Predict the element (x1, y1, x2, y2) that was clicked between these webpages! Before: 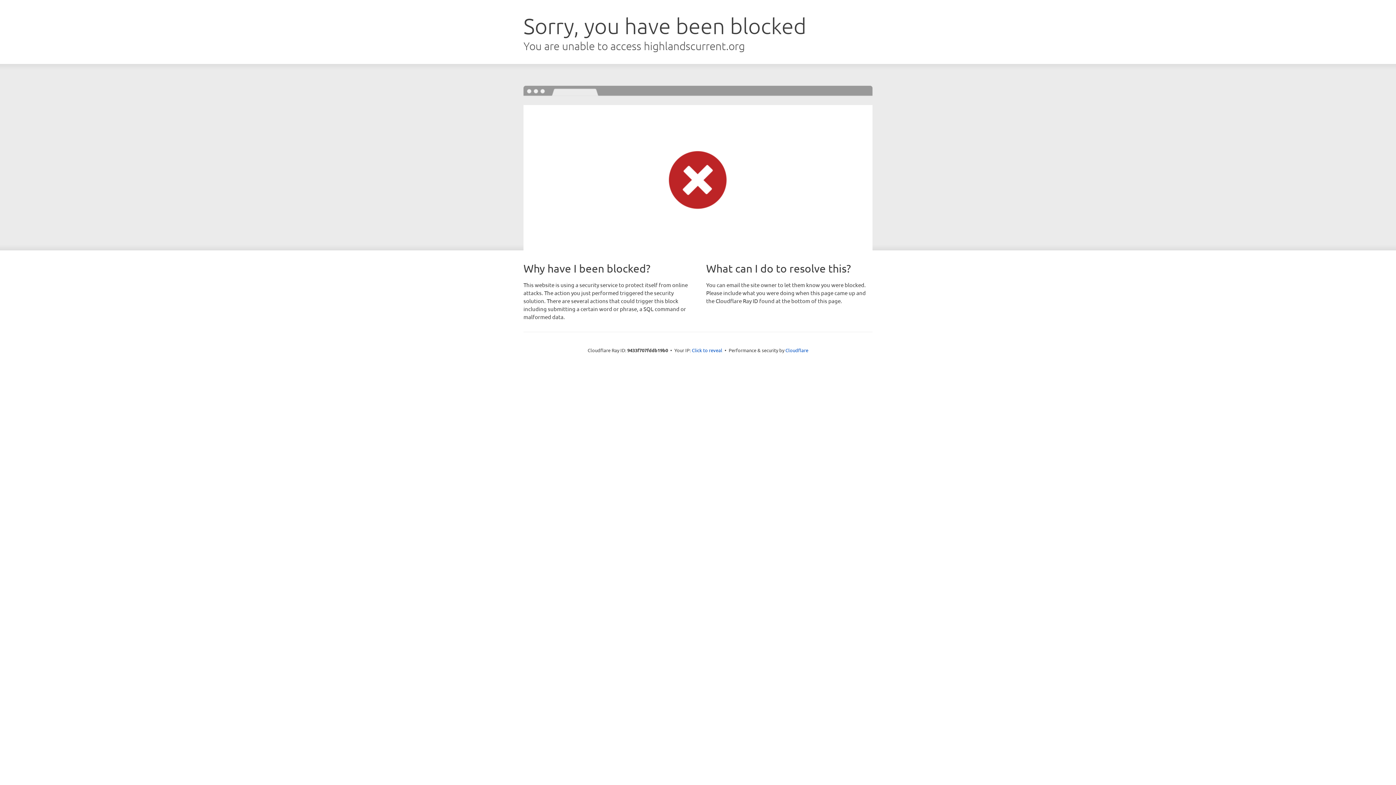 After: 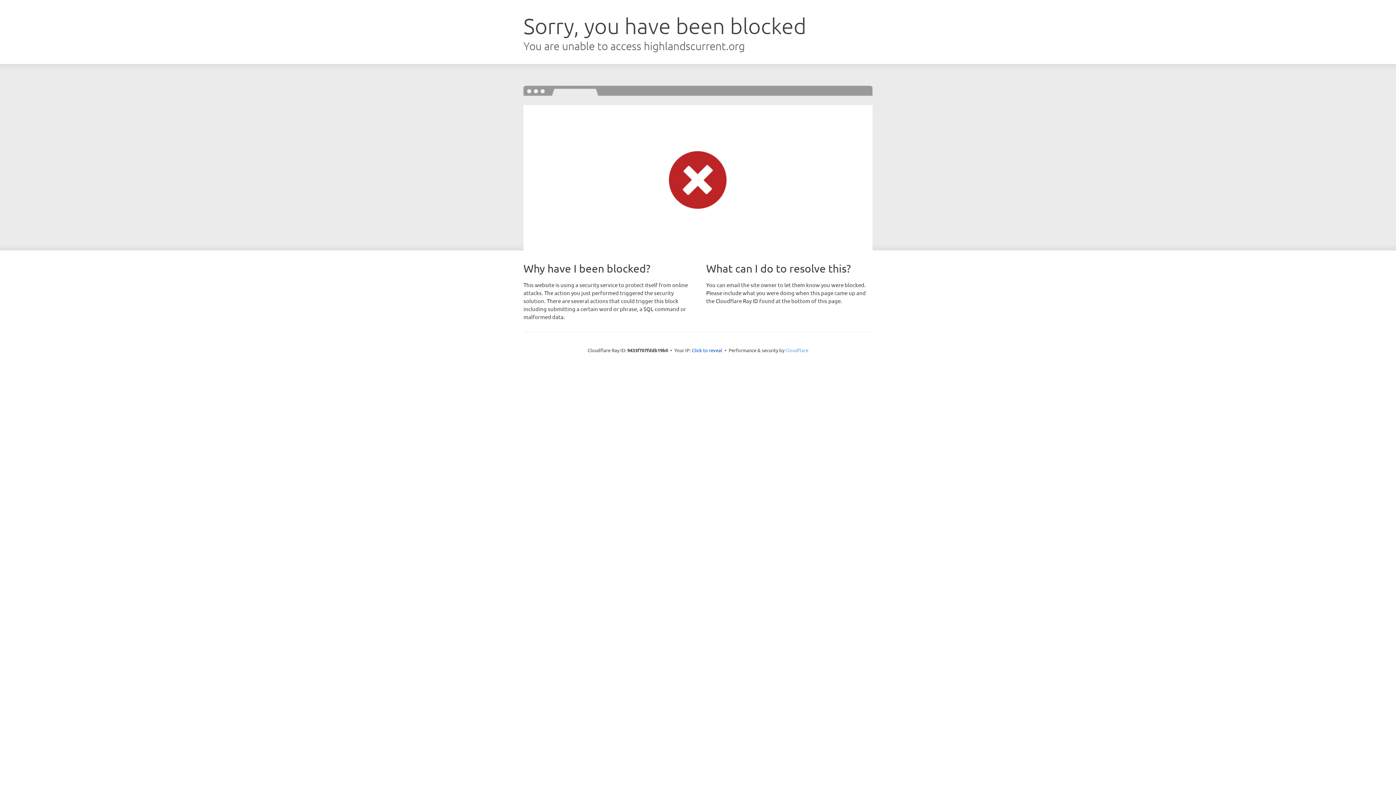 Action: bbox: (785, 347, 808, 353) label: Cloudflare